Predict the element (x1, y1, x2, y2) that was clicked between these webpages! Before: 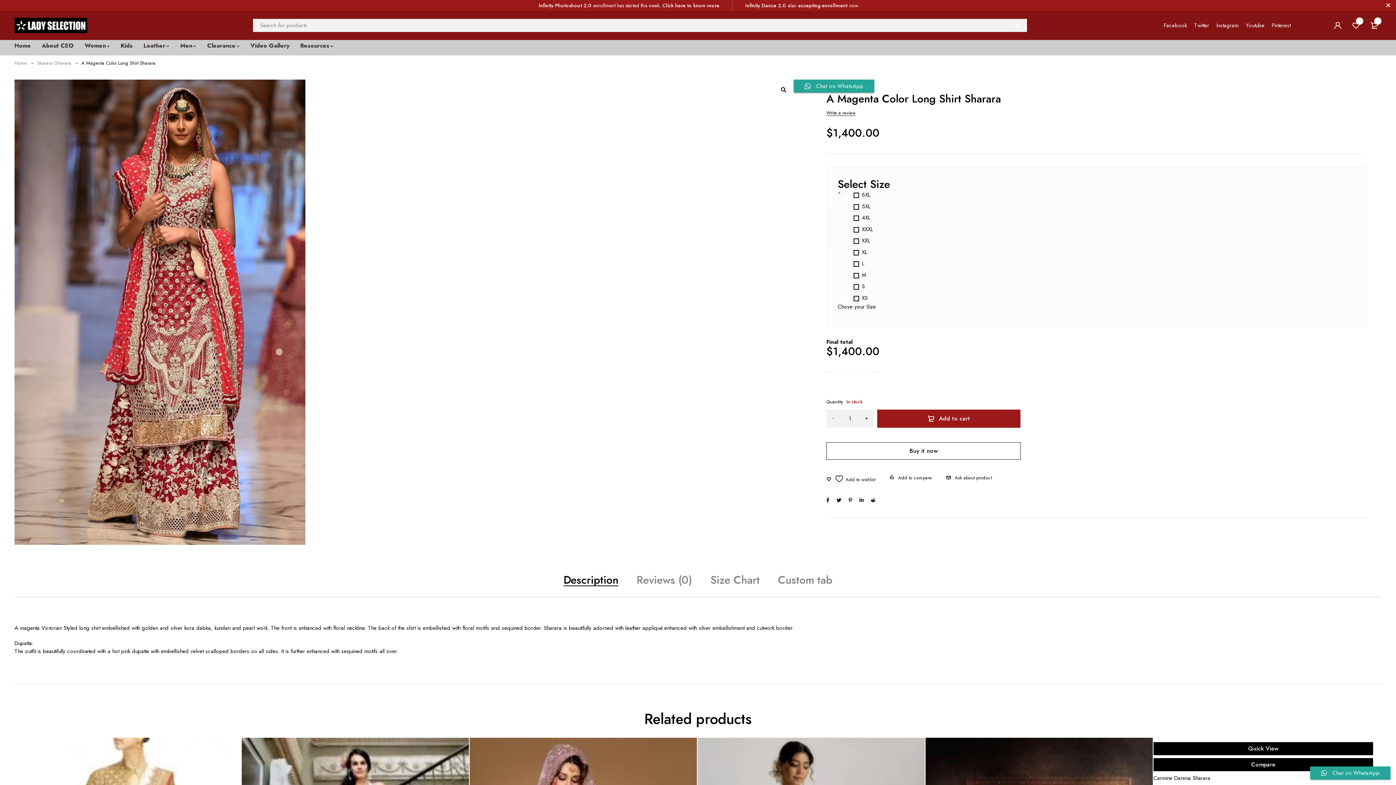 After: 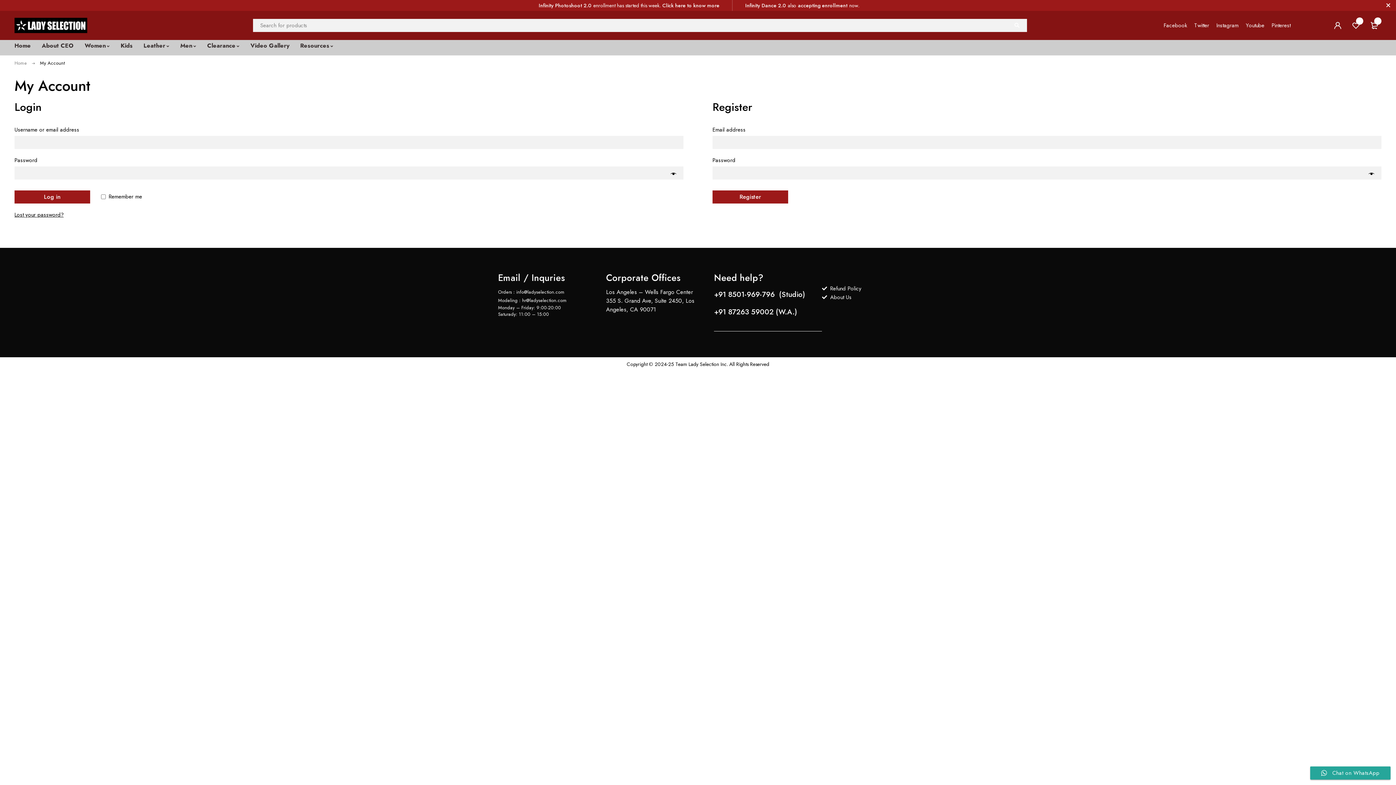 Action: bbox: (1330, 14, 1345, 36)